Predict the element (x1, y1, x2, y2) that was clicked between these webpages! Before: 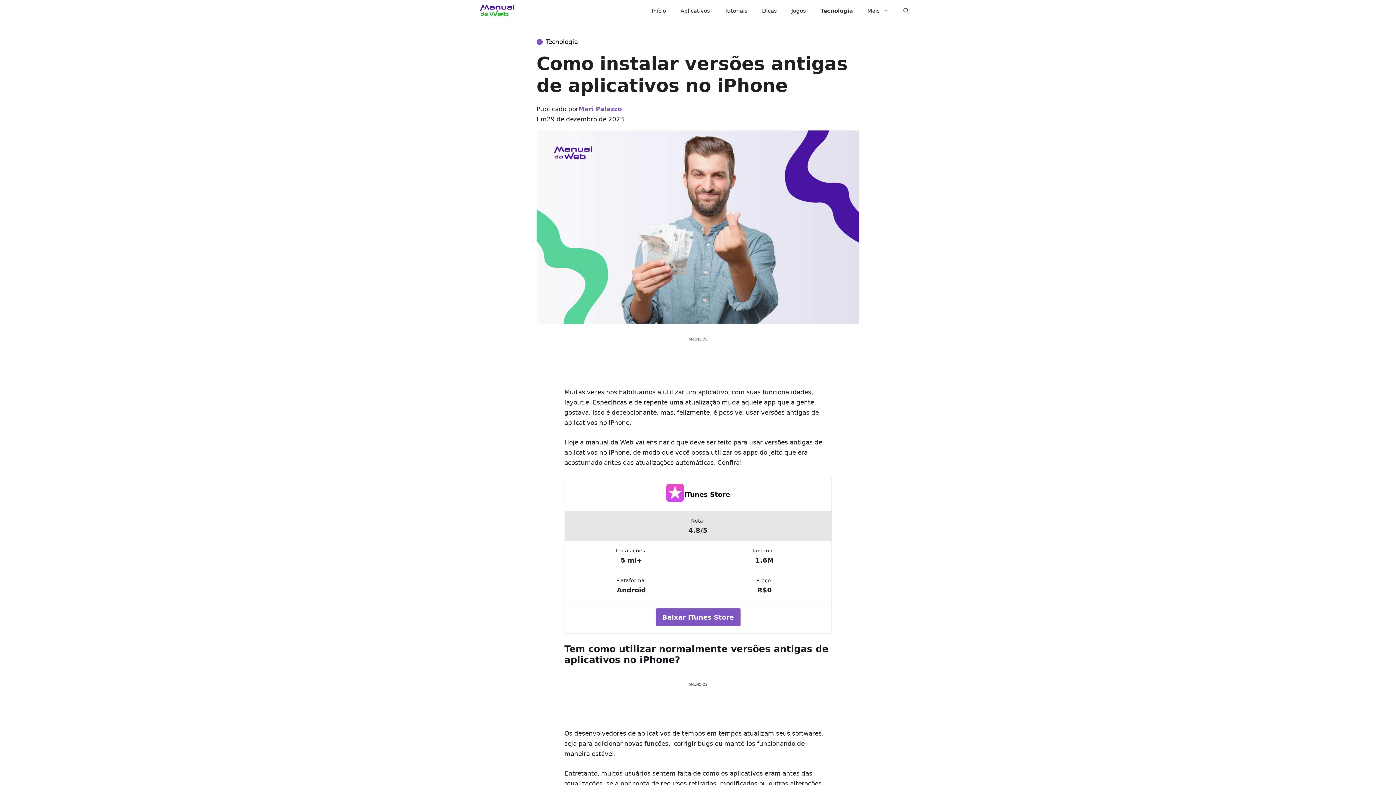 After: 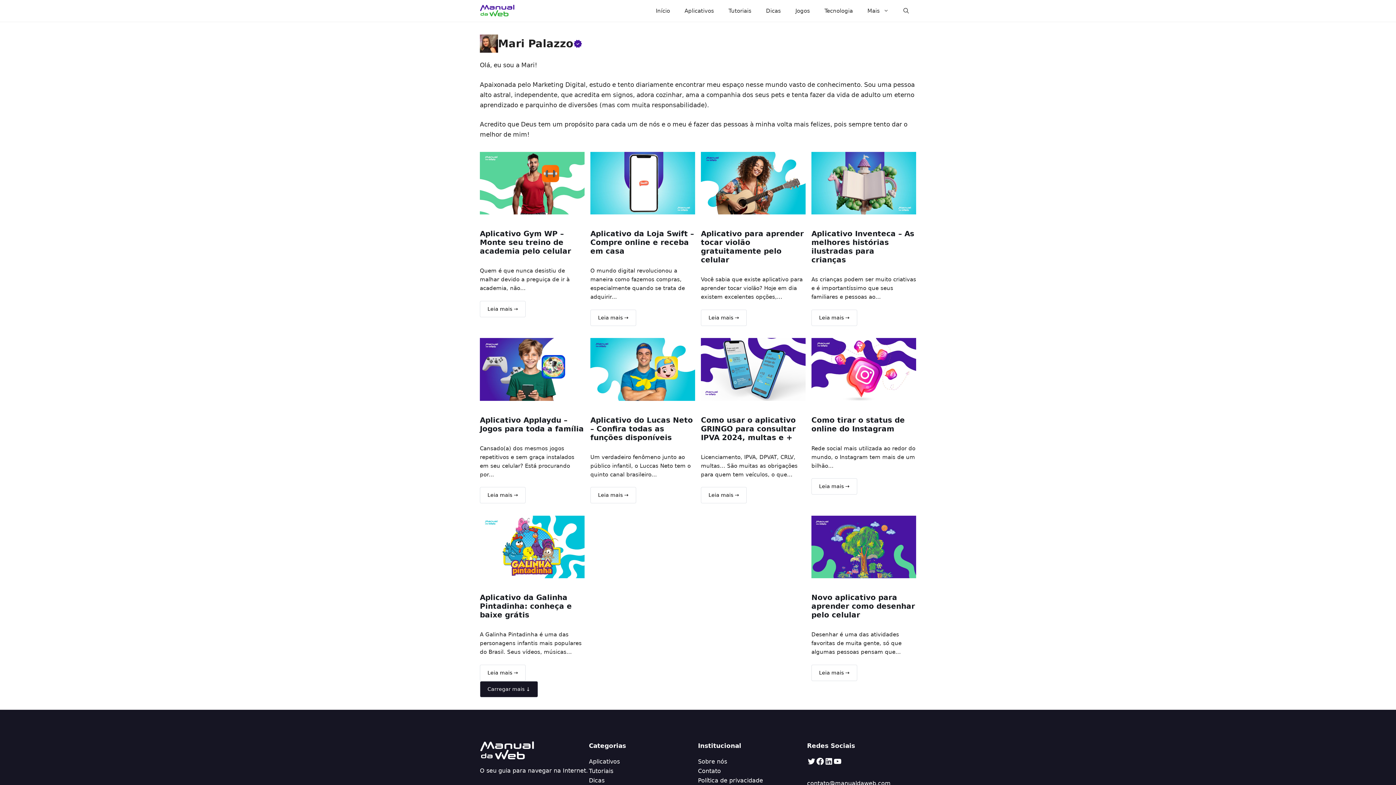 Action: bbox: (578, 105, 622, 112) label: Mari Palazzo